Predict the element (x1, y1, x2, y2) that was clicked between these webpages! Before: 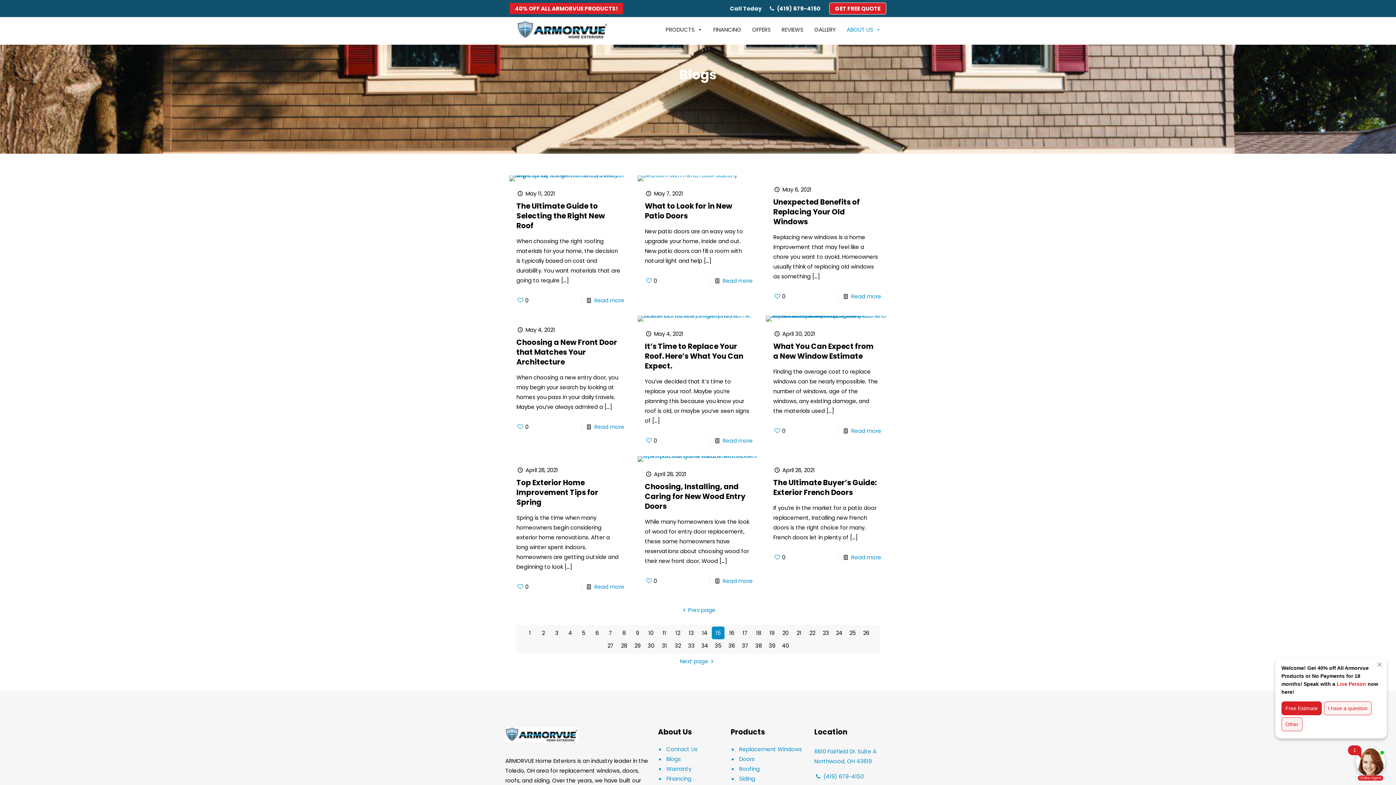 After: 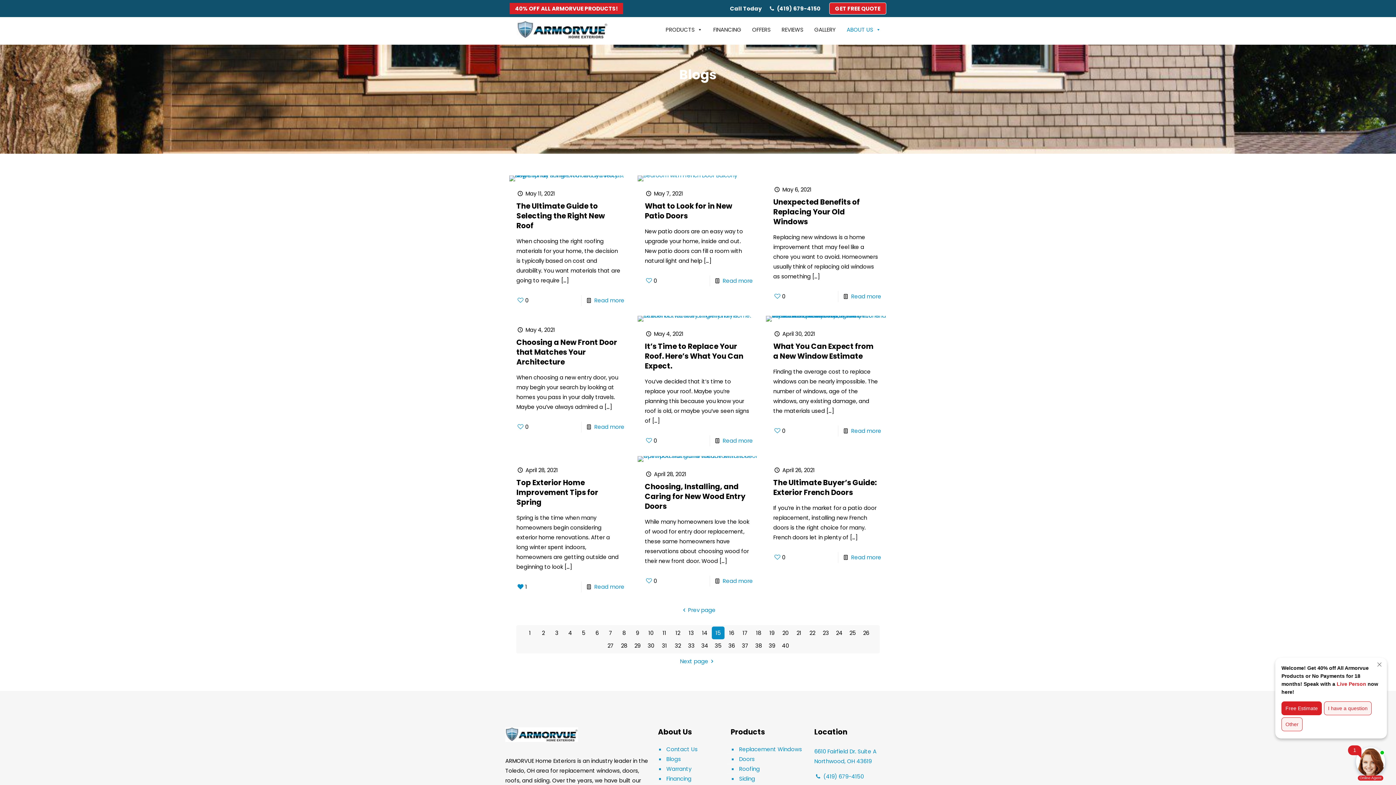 Action: bbox: (516, 581, 528, 592) label: 0